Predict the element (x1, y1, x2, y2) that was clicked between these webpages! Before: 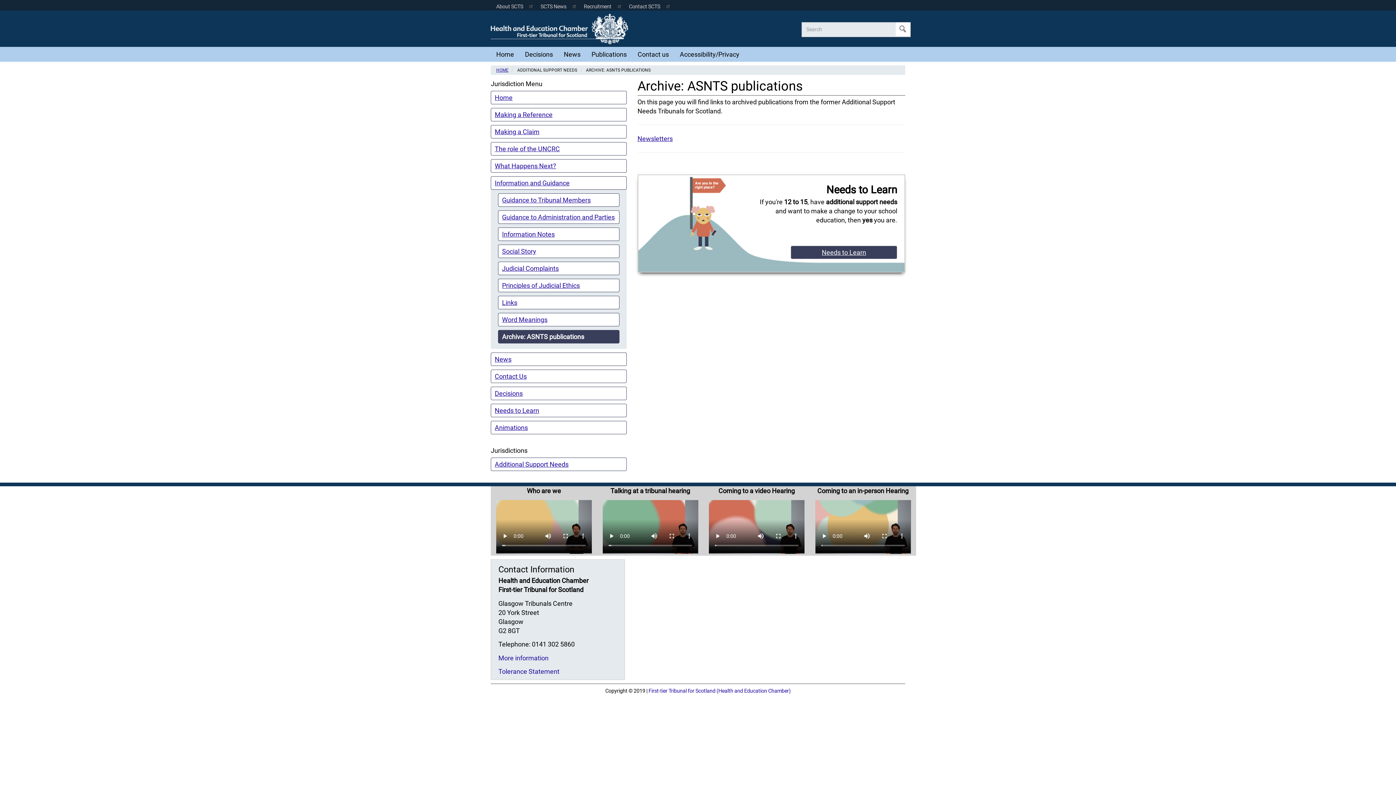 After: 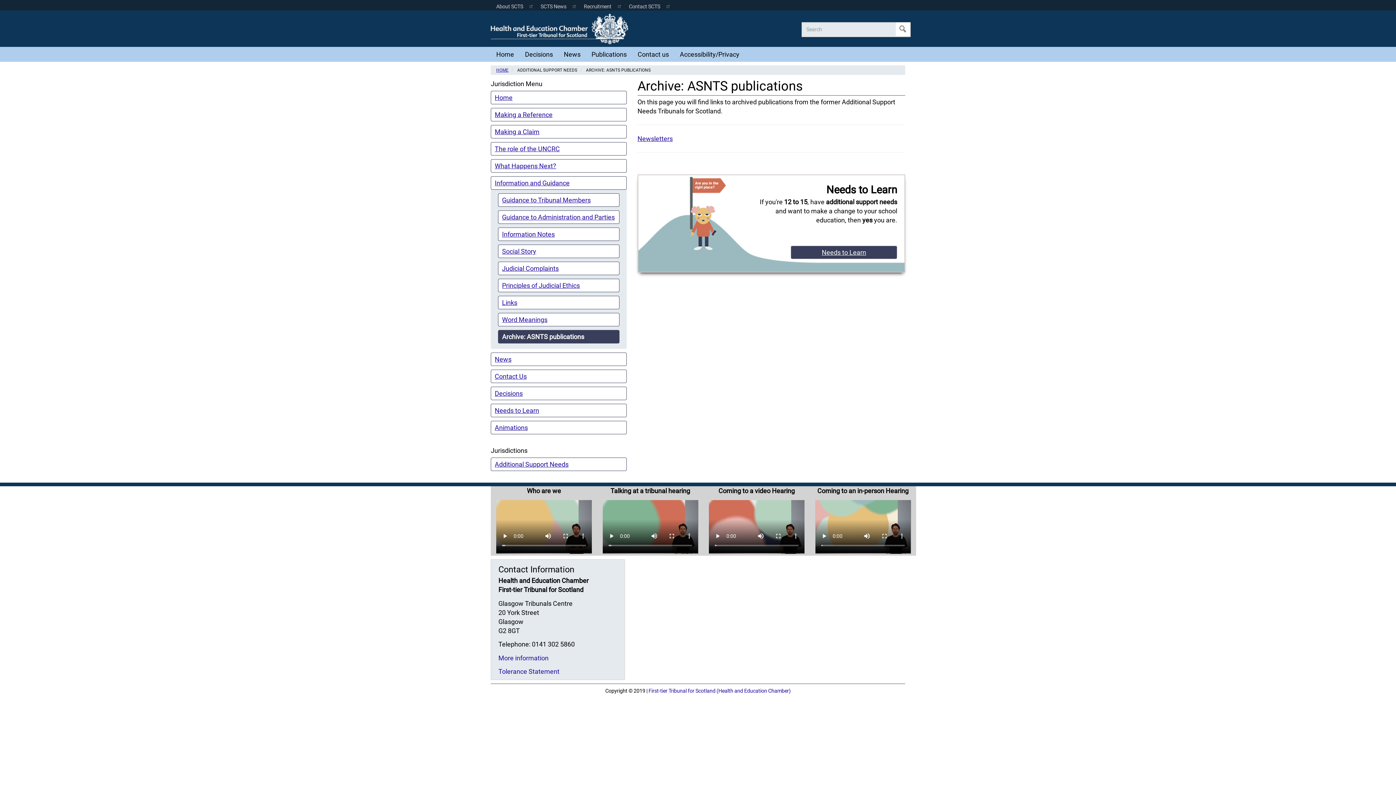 Action: label: Archive: ASNTS publications bbox: (498, 330, 619, 343)